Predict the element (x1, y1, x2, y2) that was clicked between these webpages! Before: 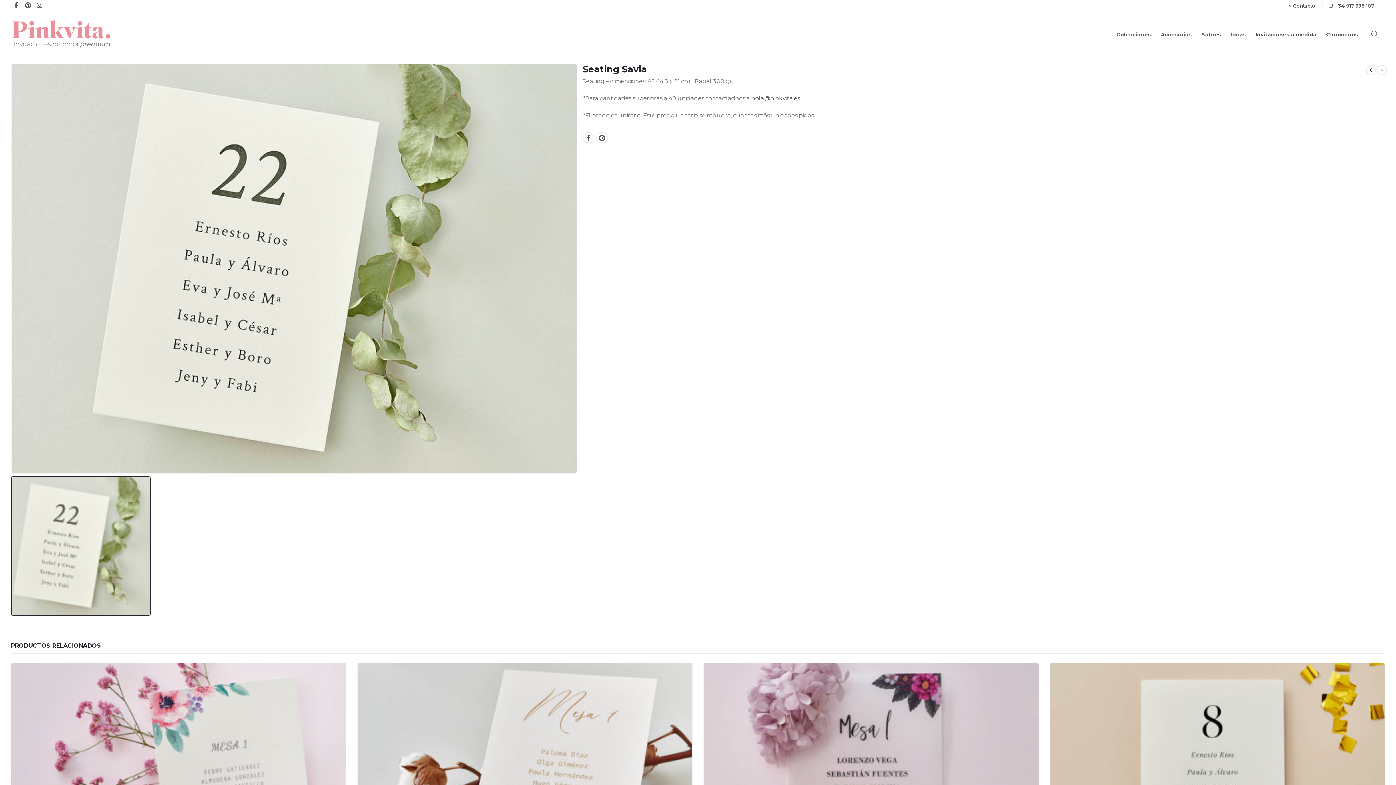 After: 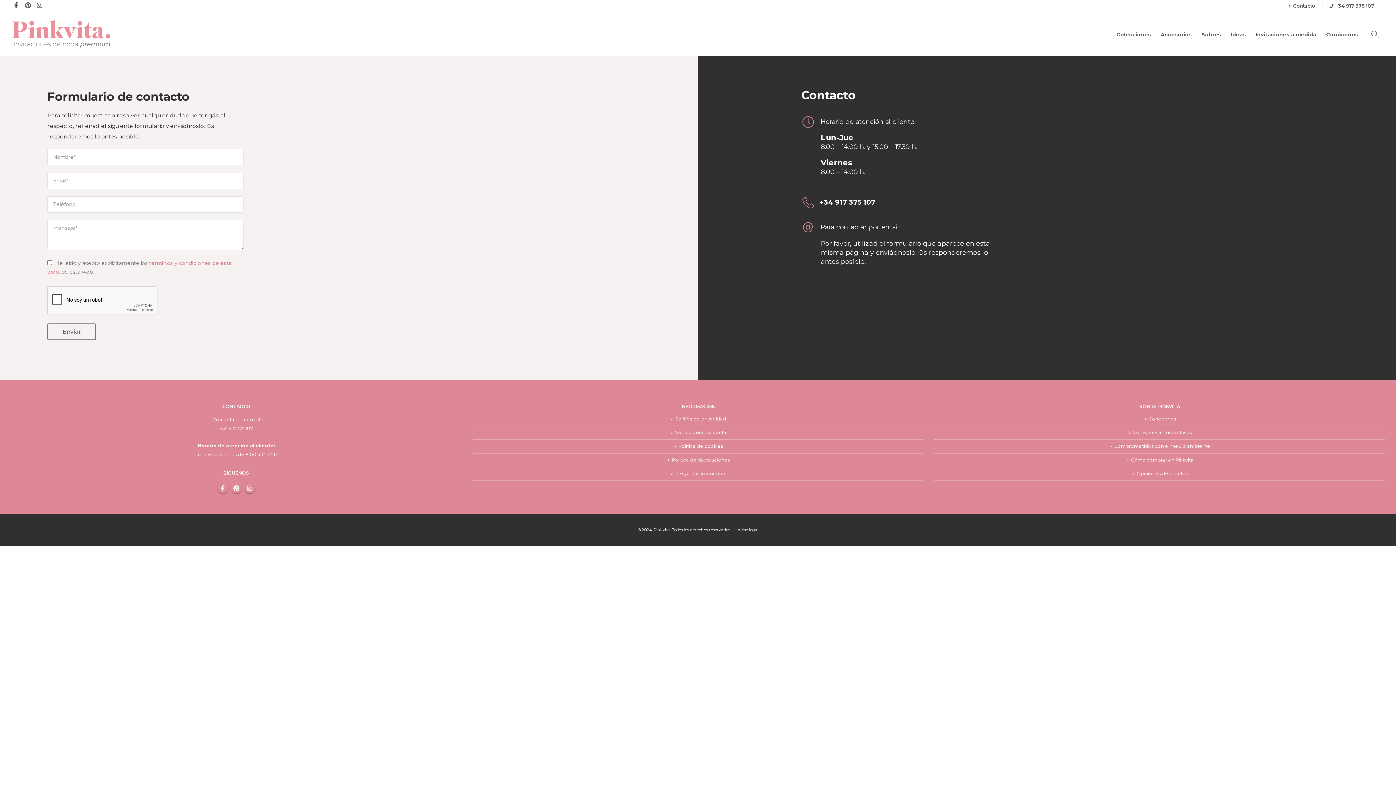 Action: label: Contacto bbox: (1289, 0, 1318, 12)